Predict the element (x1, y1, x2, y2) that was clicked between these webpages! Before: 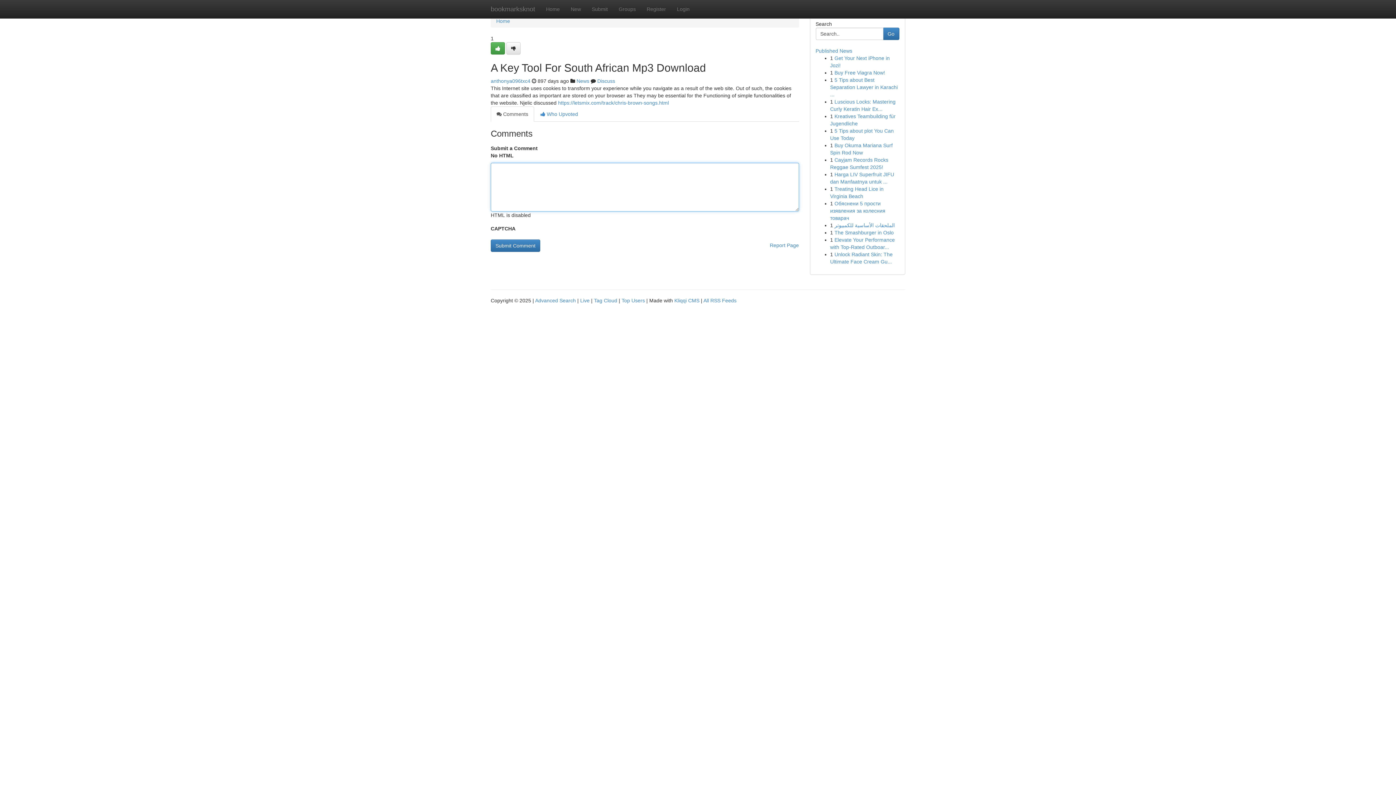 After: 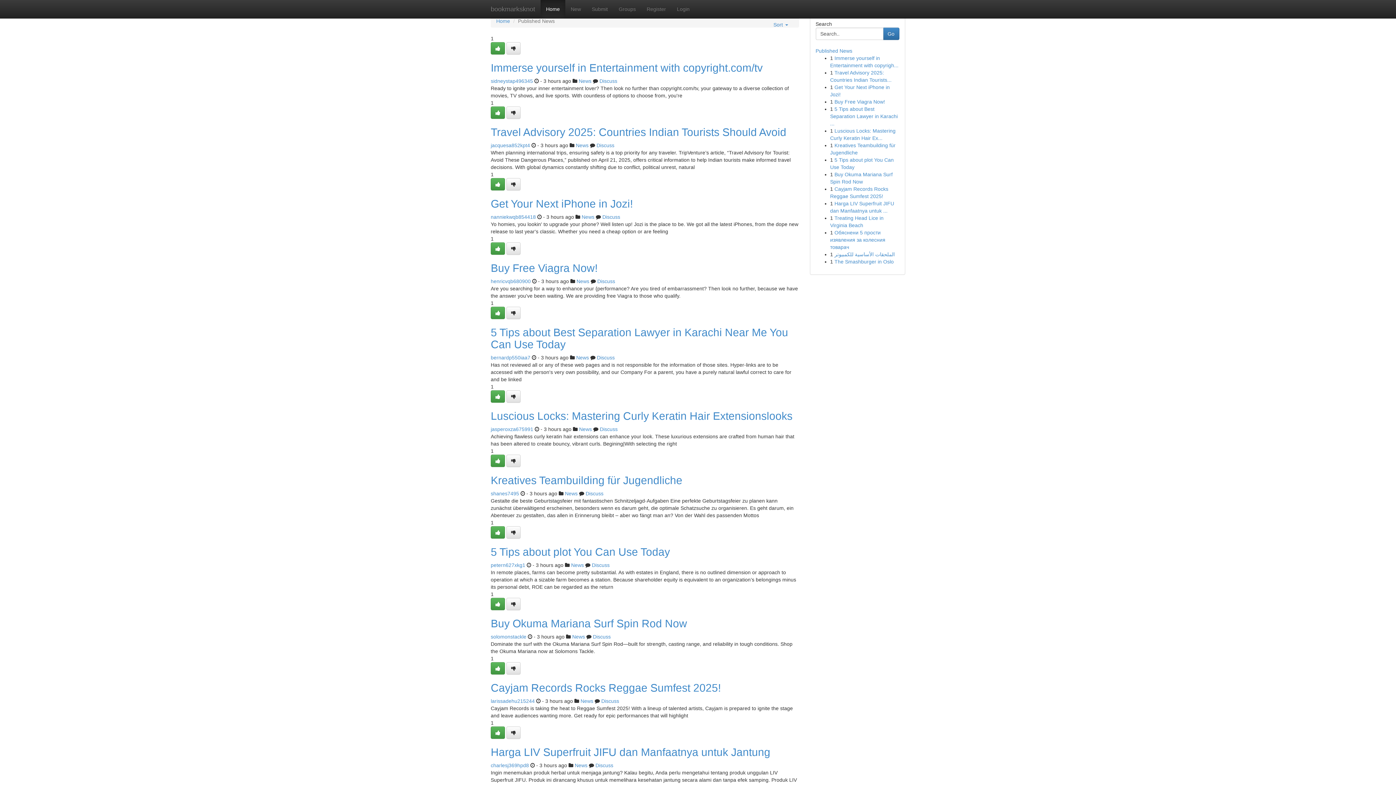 Action: bbox: (580, 297, 589, 303) label: Live